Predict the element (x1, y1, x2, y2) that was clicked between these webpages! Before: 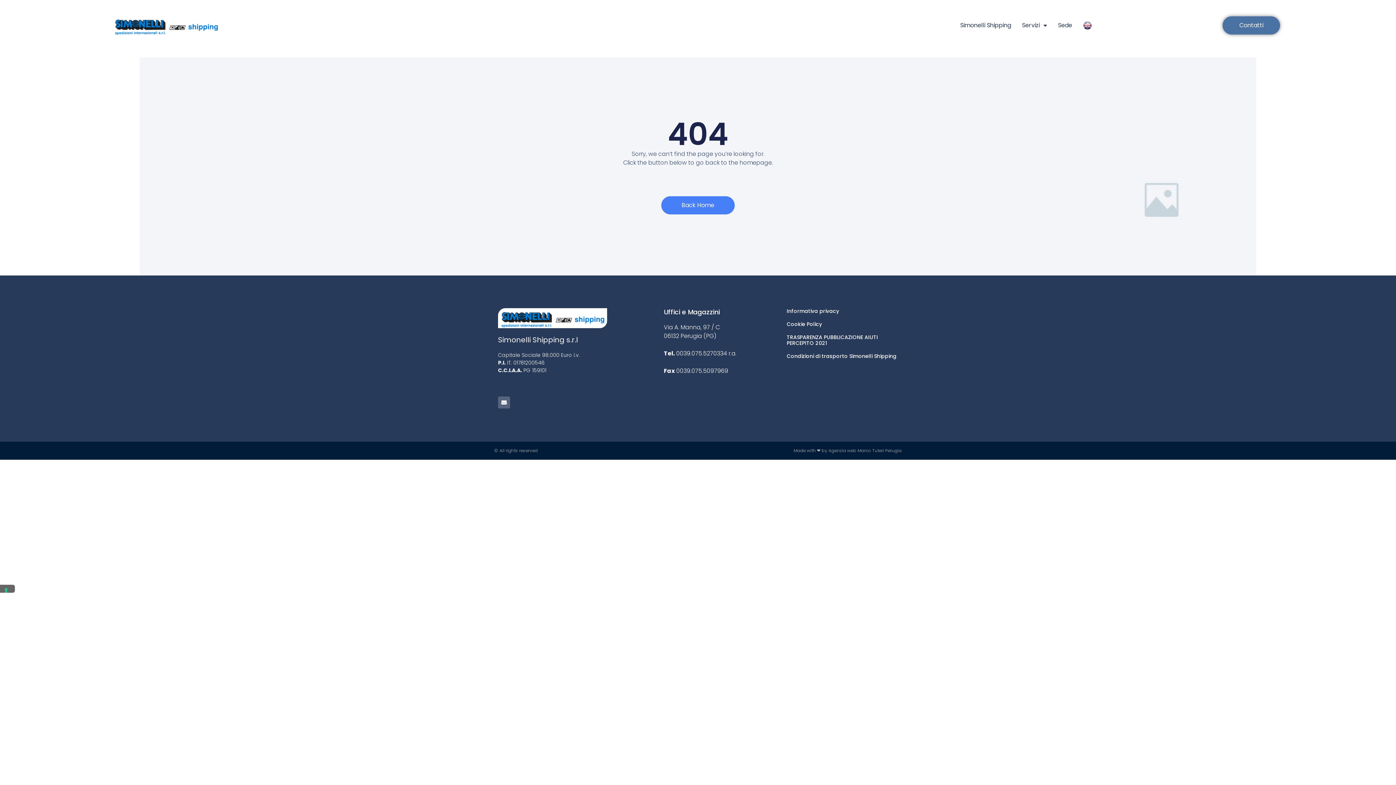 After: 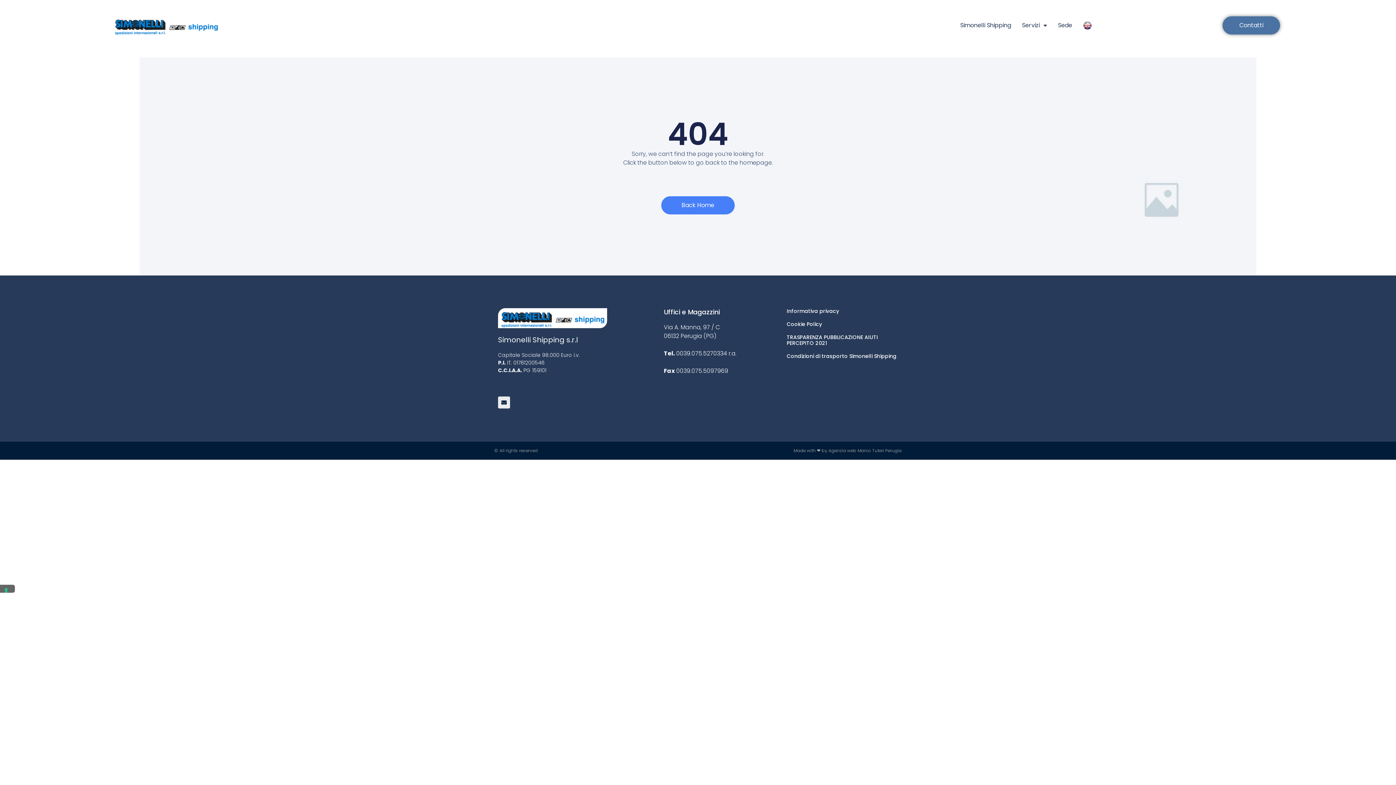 Action: label: Envelope bbox: (498, 396, 510, 408)